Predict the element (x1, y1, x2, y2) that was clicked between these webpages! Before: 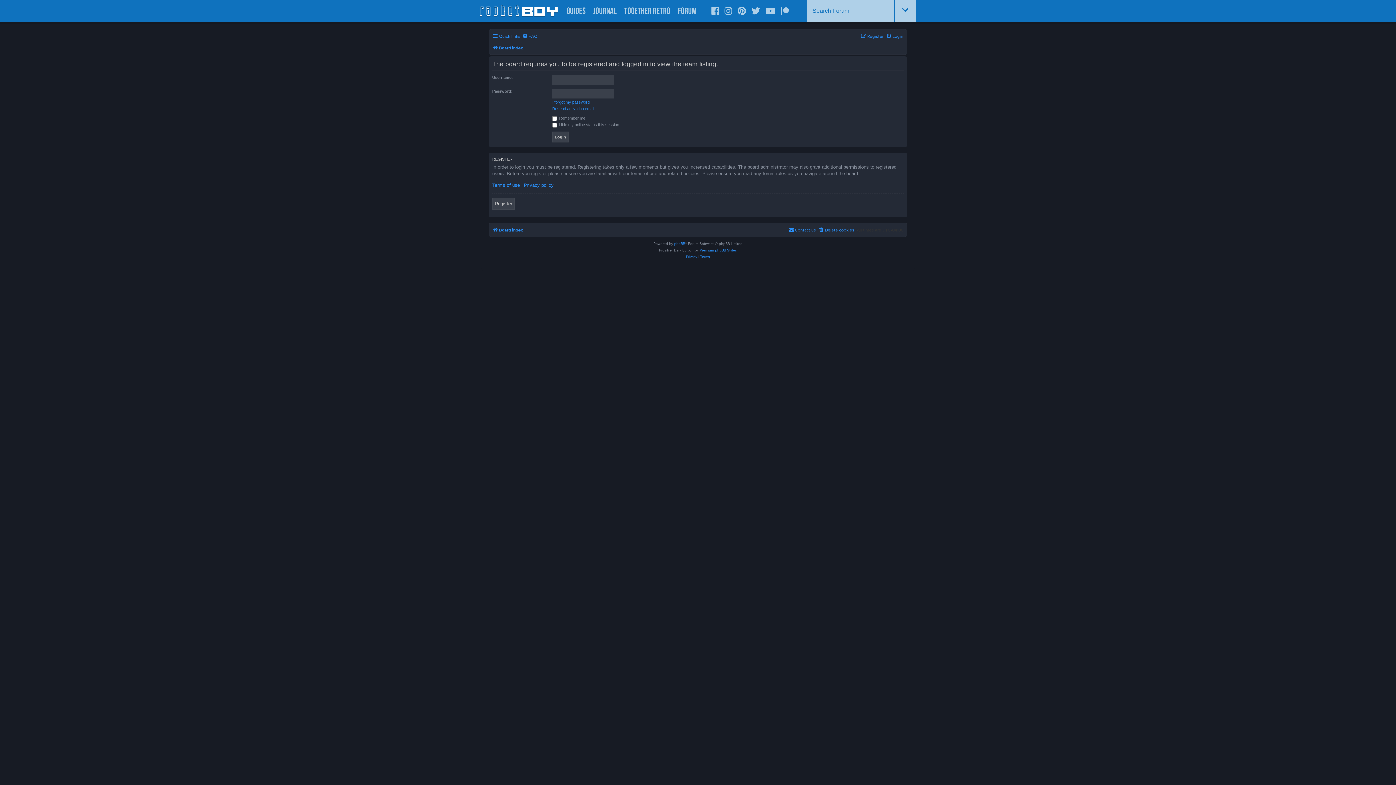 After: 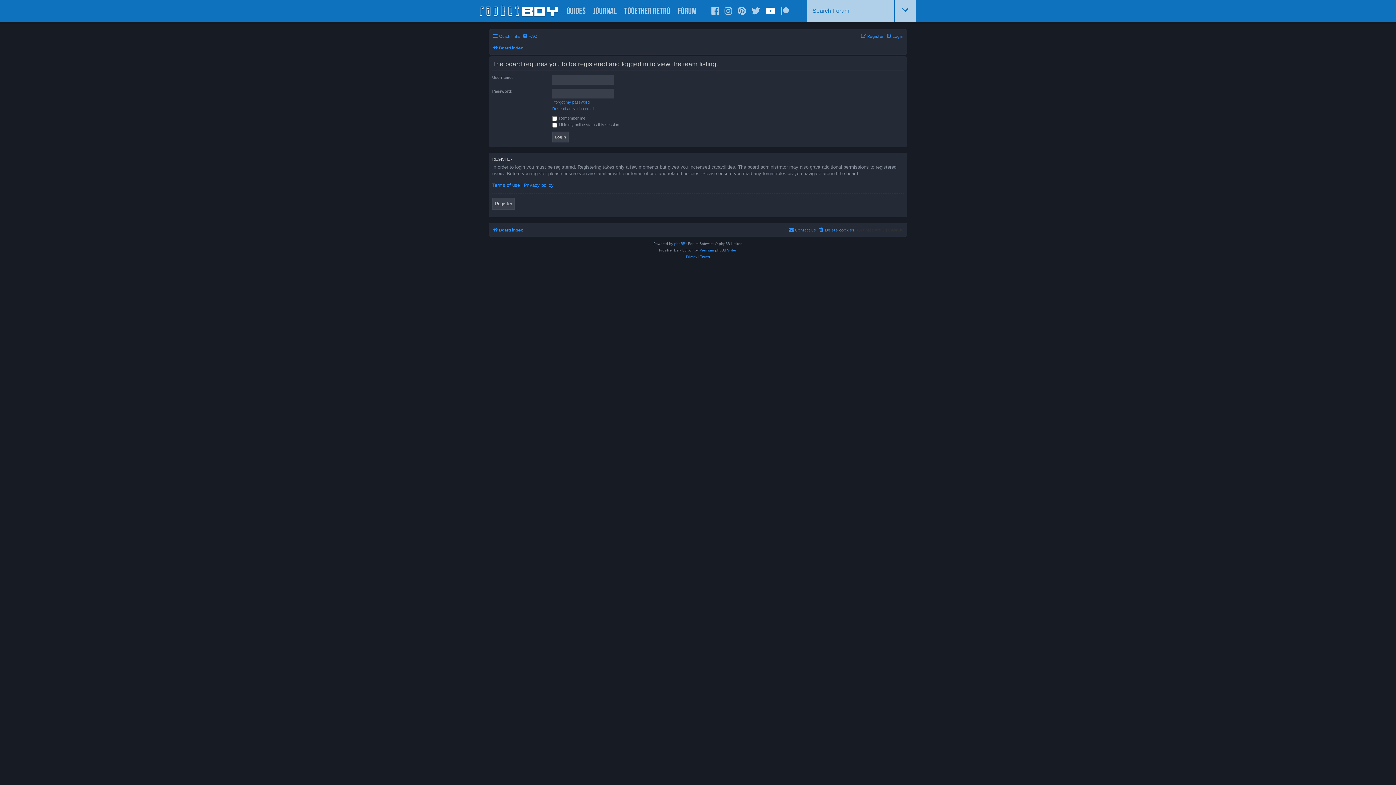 Action: bbox: (765, 6, 775, 15)